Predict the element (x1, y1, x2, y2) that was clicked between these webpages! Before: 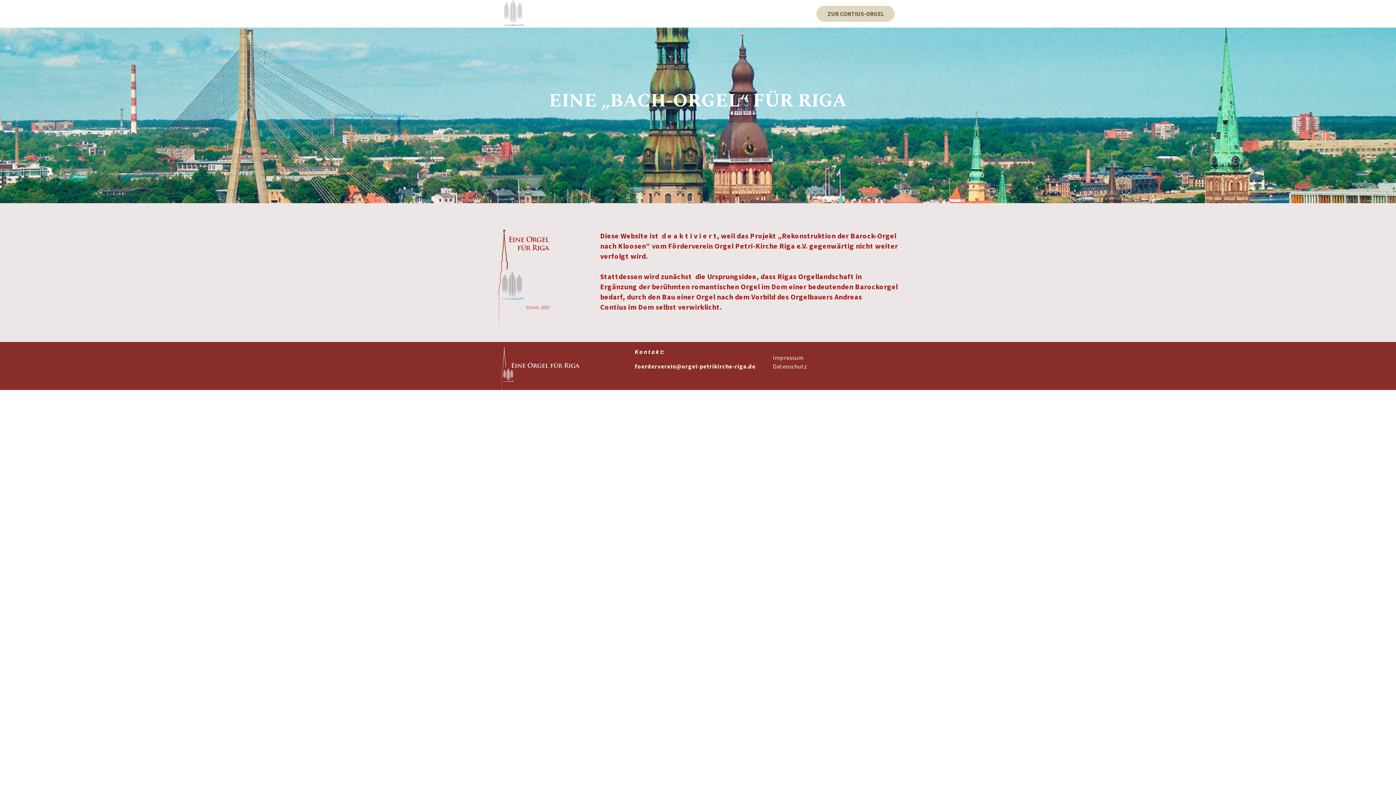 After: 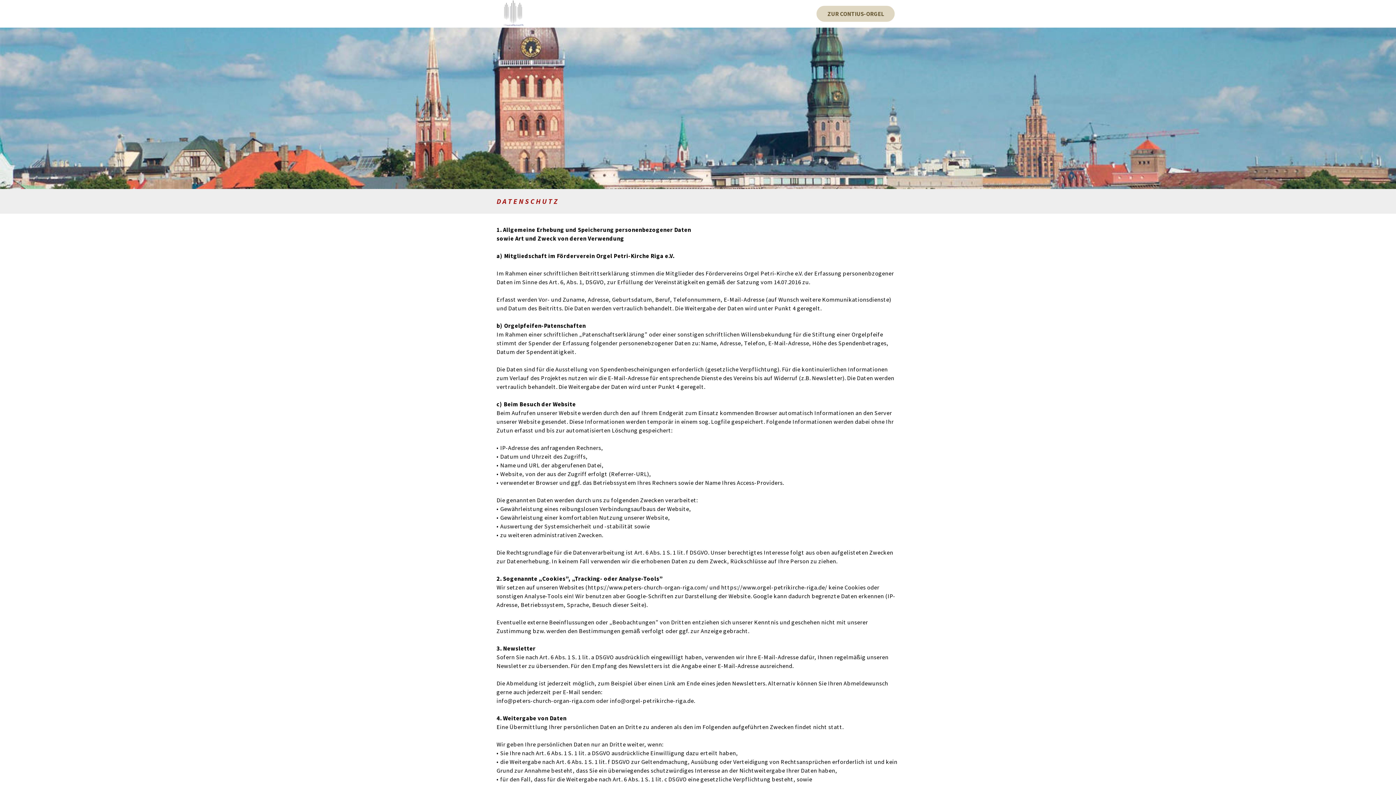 Action: label: Datenschutz bbox: (773, 362, 807, 370)